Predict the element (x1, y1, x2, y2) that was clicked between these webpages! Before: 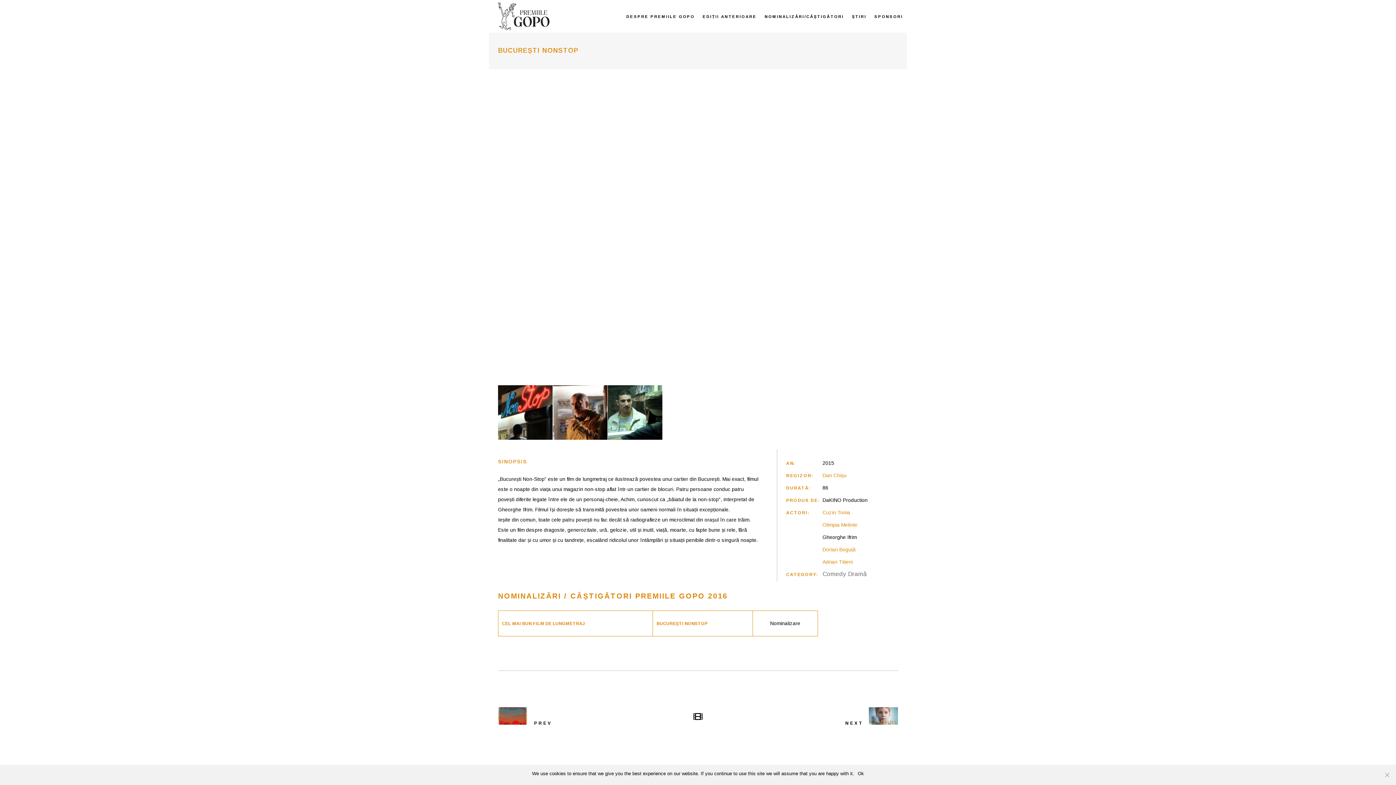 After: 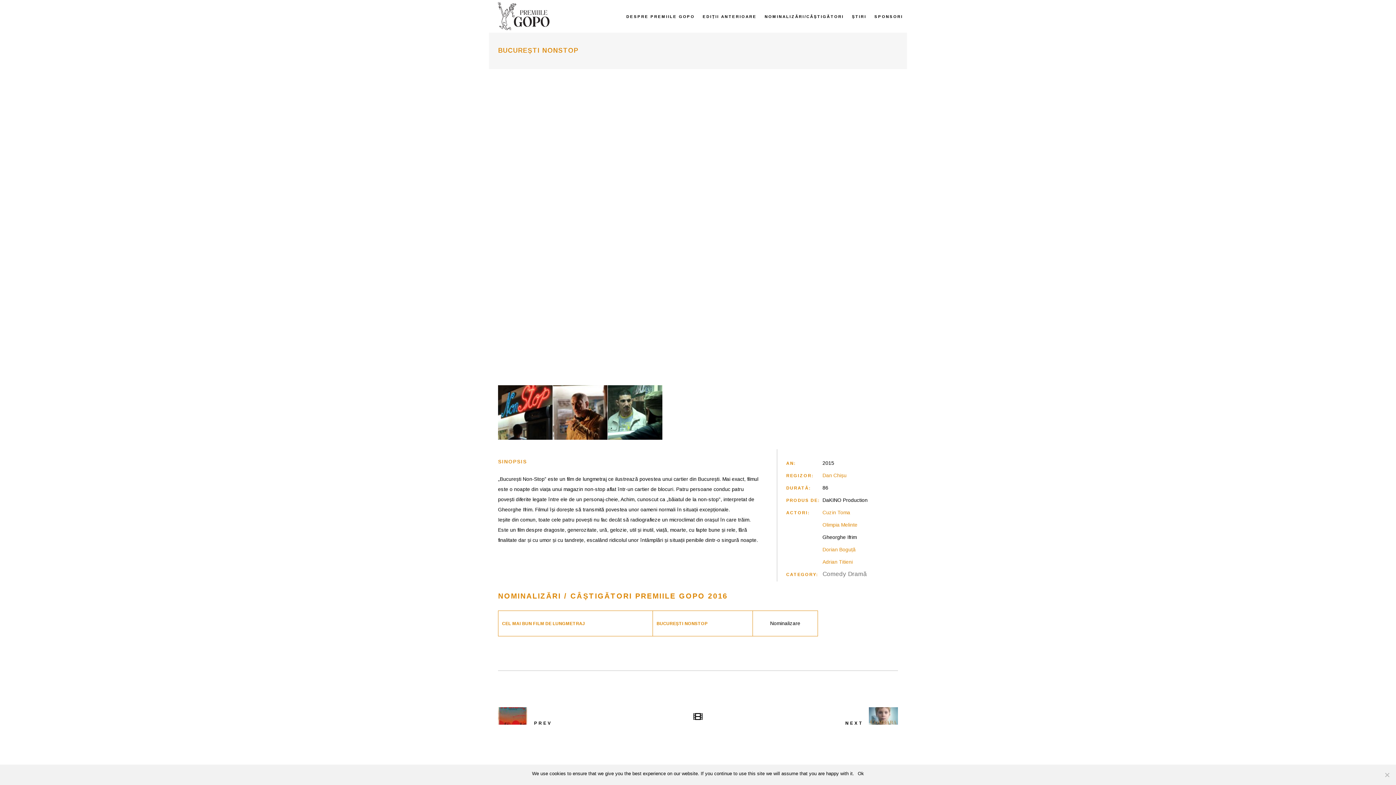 Action: bbox: (822, 544, 855, 554) label: Dorian Boguță